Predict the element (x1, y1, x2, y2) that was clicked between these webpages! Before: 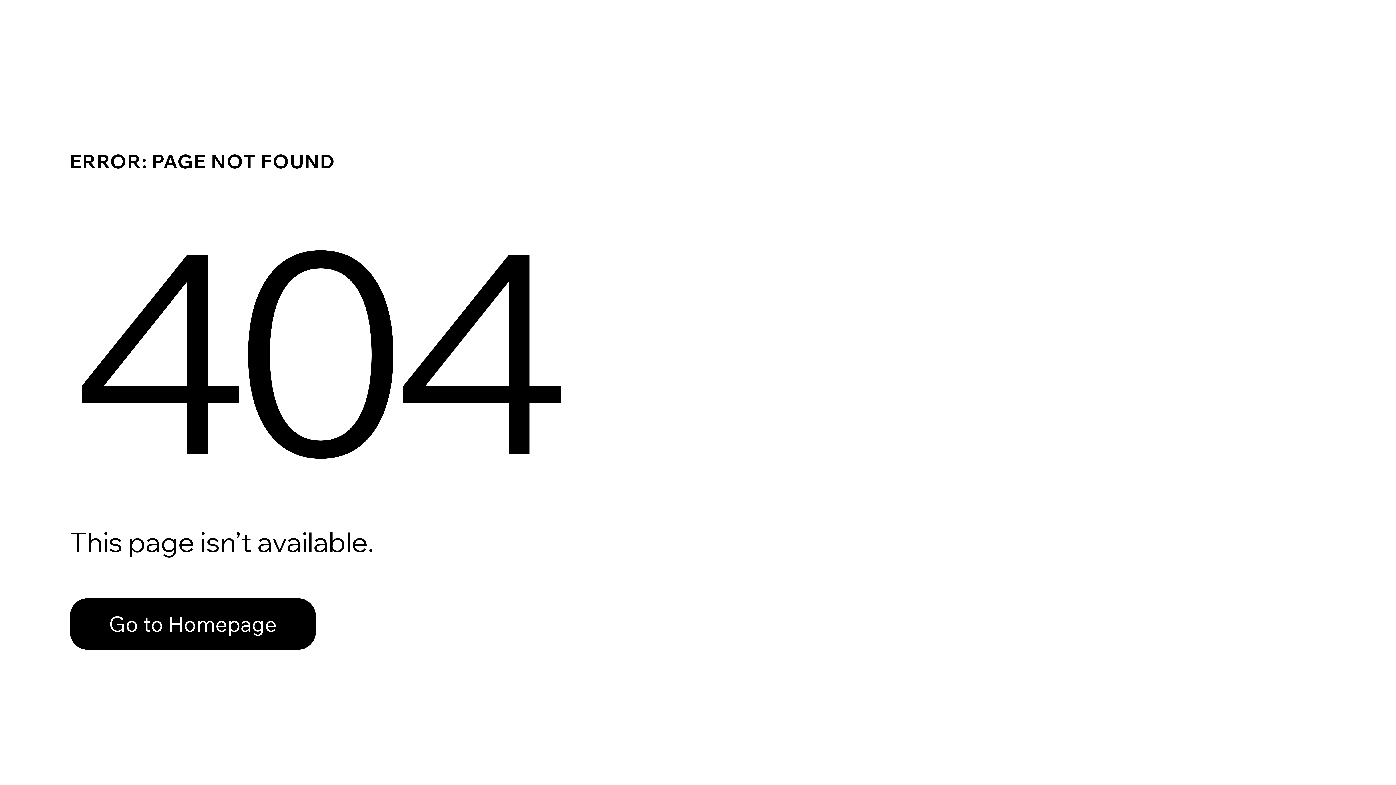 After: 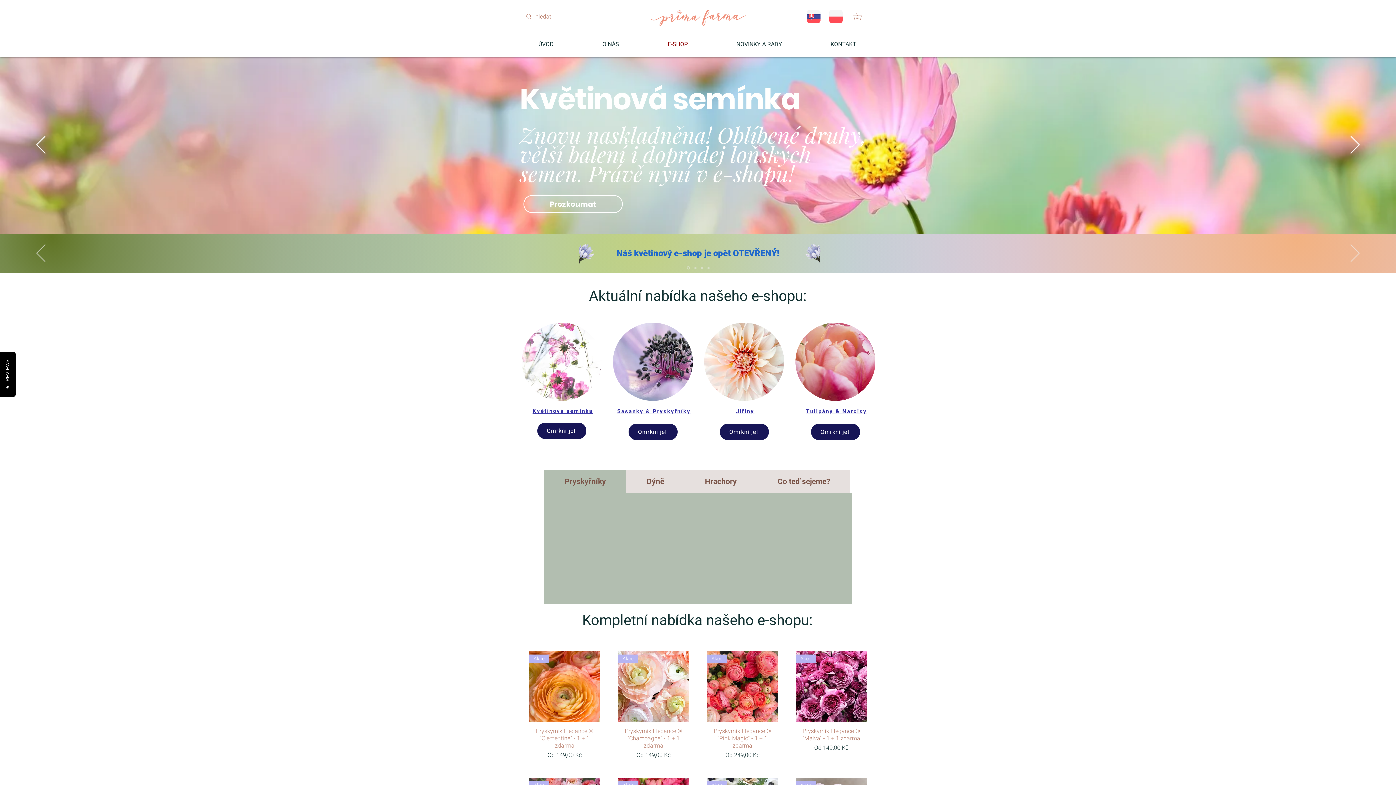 Action: label: Go to Homepage bbox: (69, 598, 316, 650)